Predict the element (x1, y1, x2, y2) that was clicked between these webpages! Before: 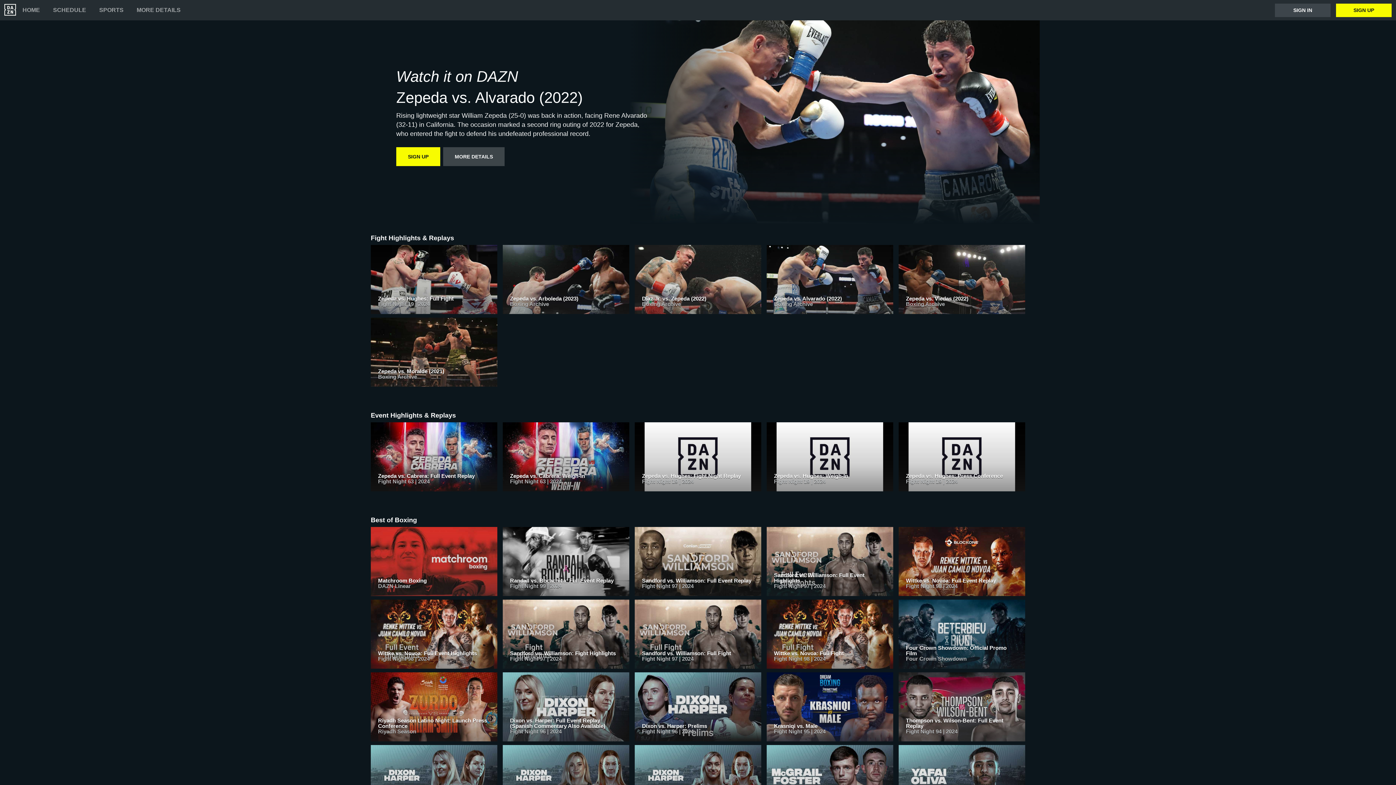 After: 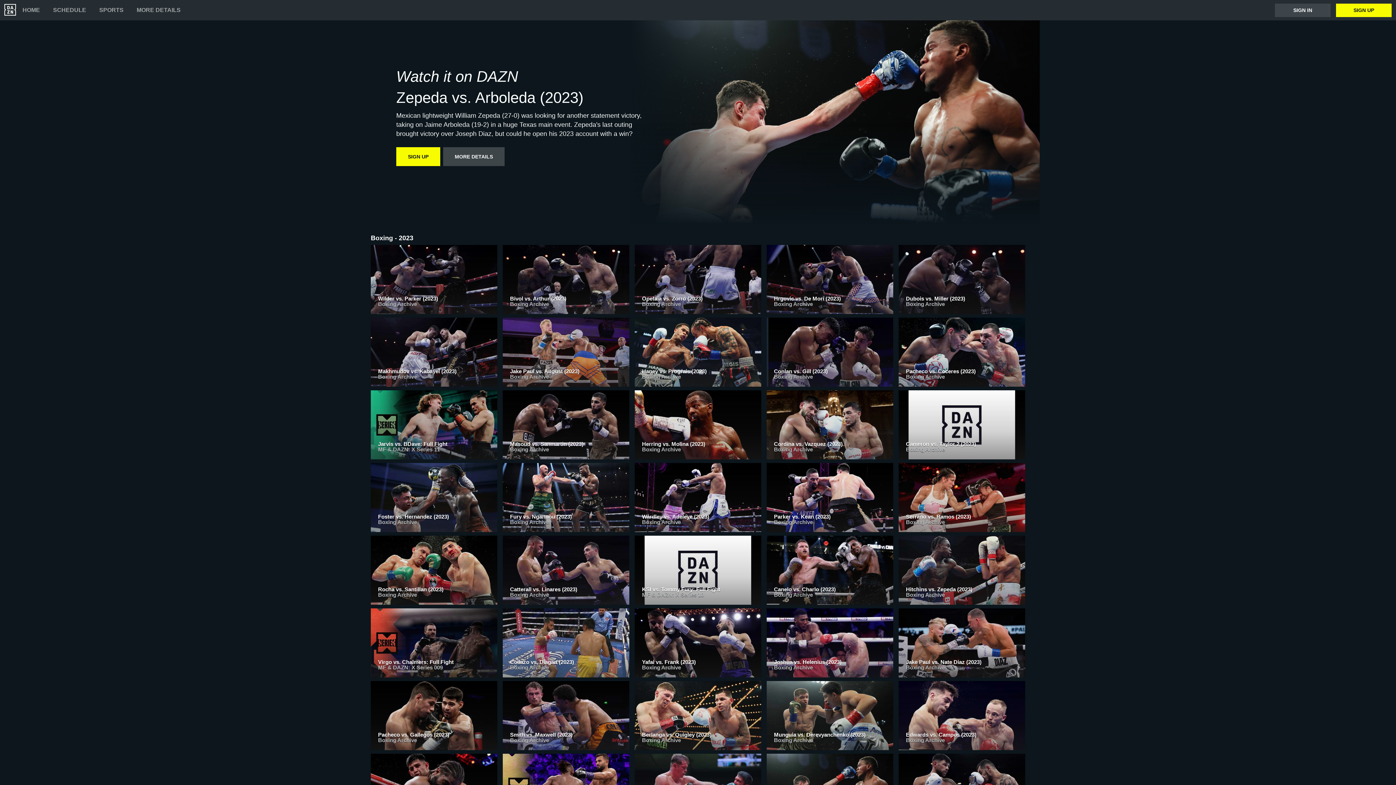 Action: bbox: (502, 245, 629, 317) label: Zepeda vs. Arboleda (2023)
Boxing Archive